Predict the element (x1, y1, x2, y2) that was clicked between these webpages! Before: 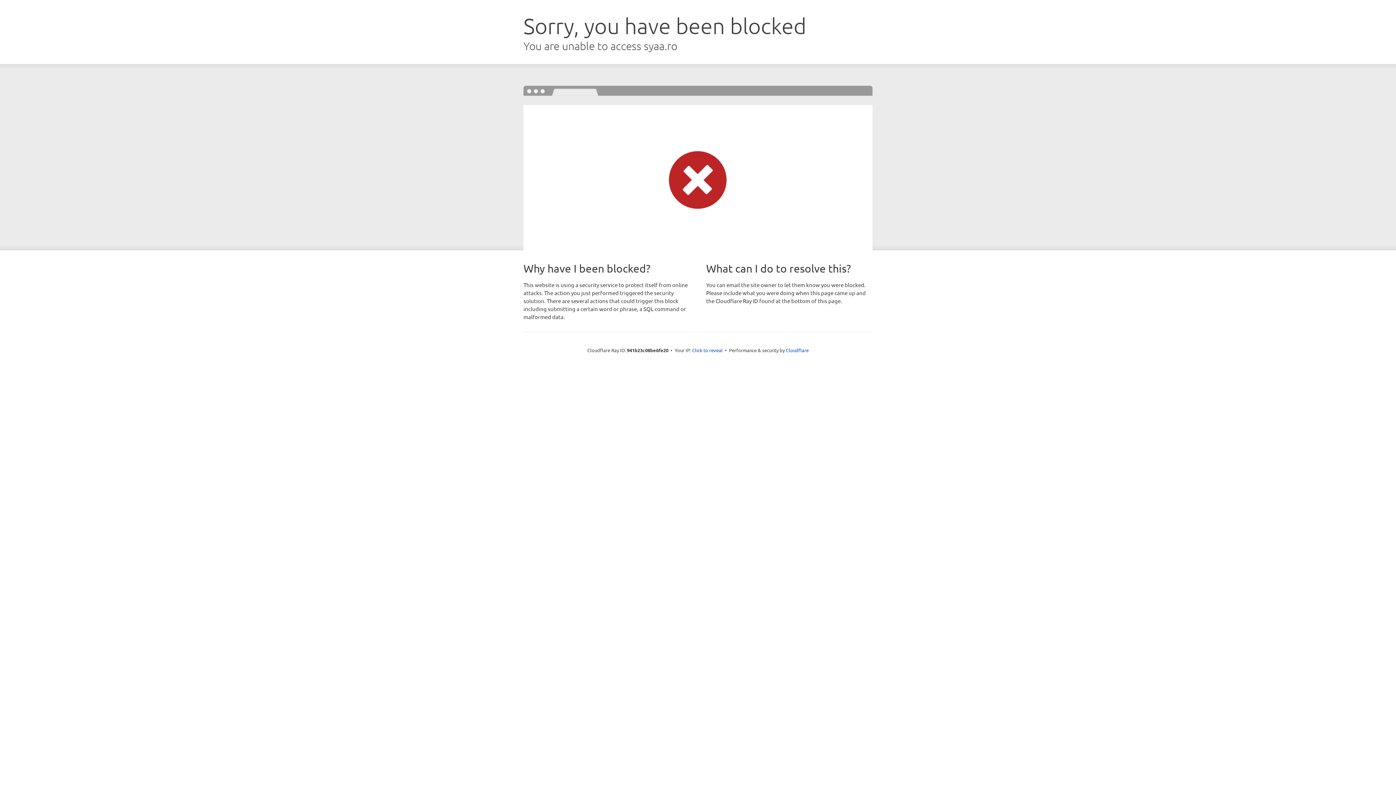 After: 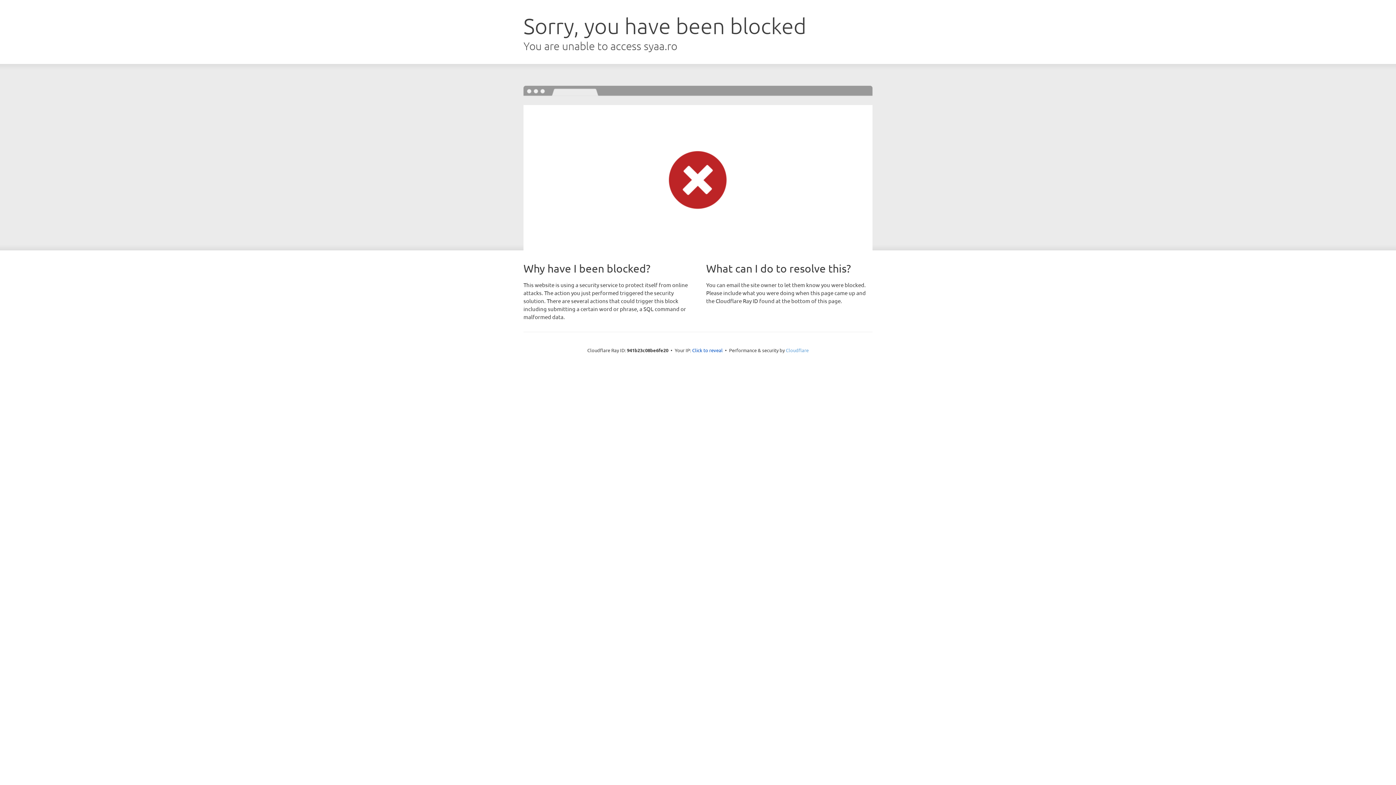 Action: bbox: (786, 347, 808, 353) label: Cloudflare